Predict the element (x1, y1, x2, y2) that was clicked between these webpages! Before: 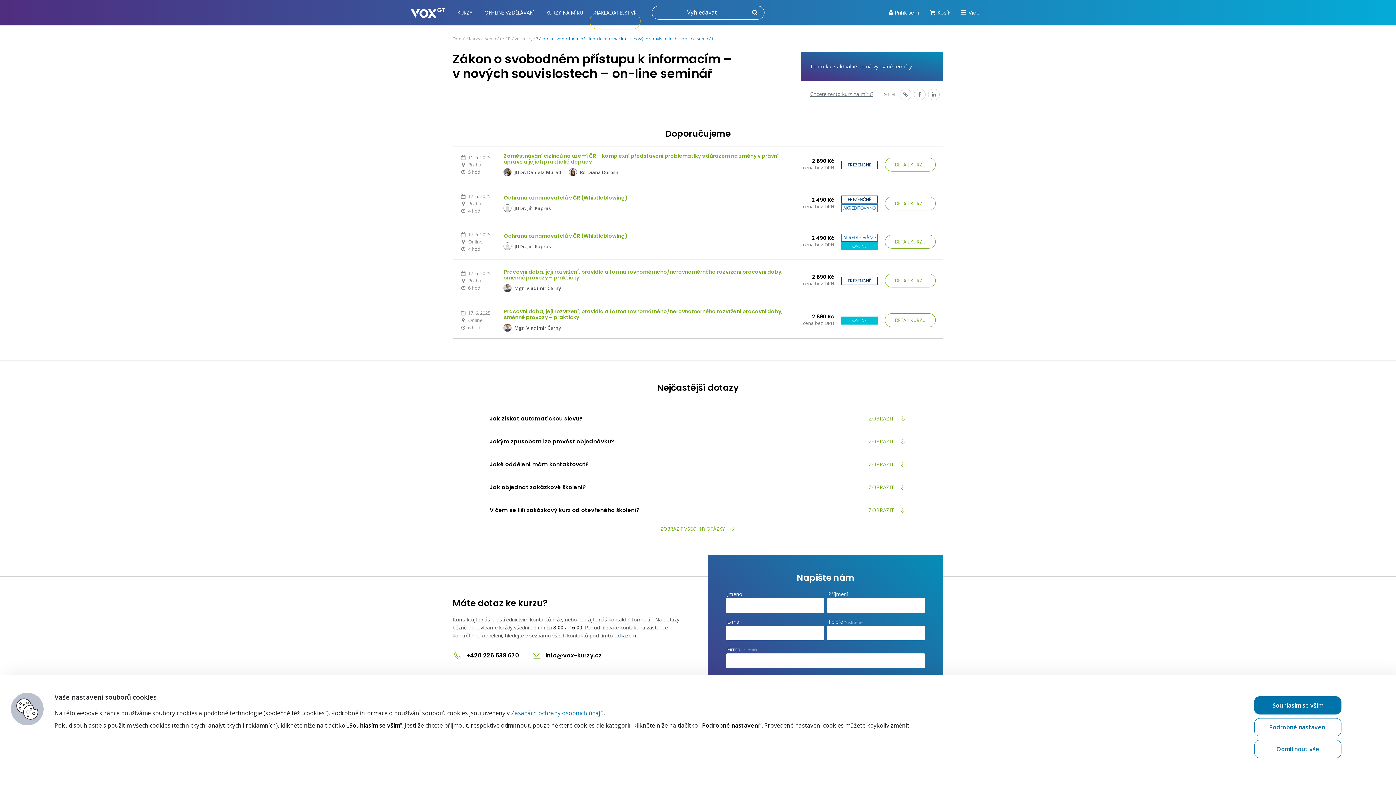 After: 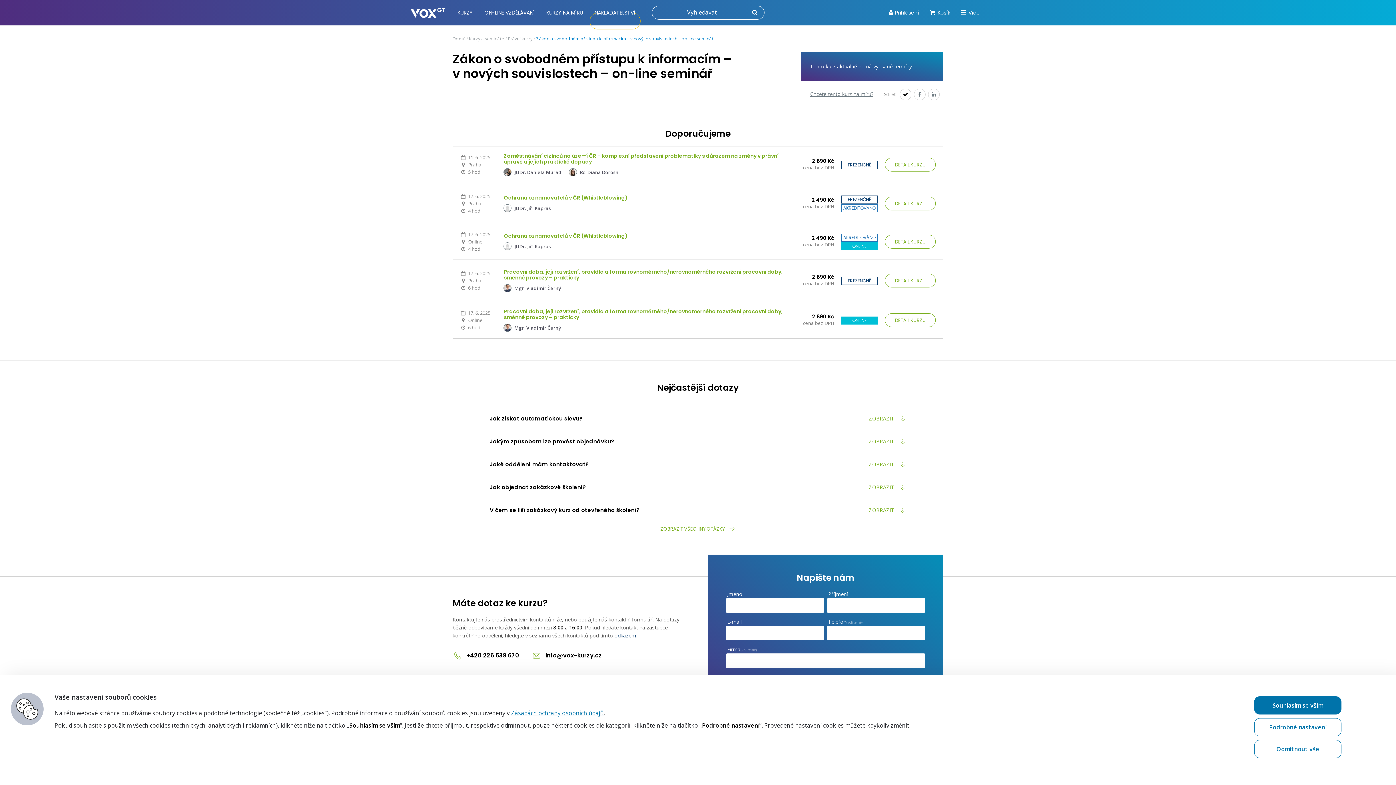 Action: bbox: (900, 88, 911, 100)